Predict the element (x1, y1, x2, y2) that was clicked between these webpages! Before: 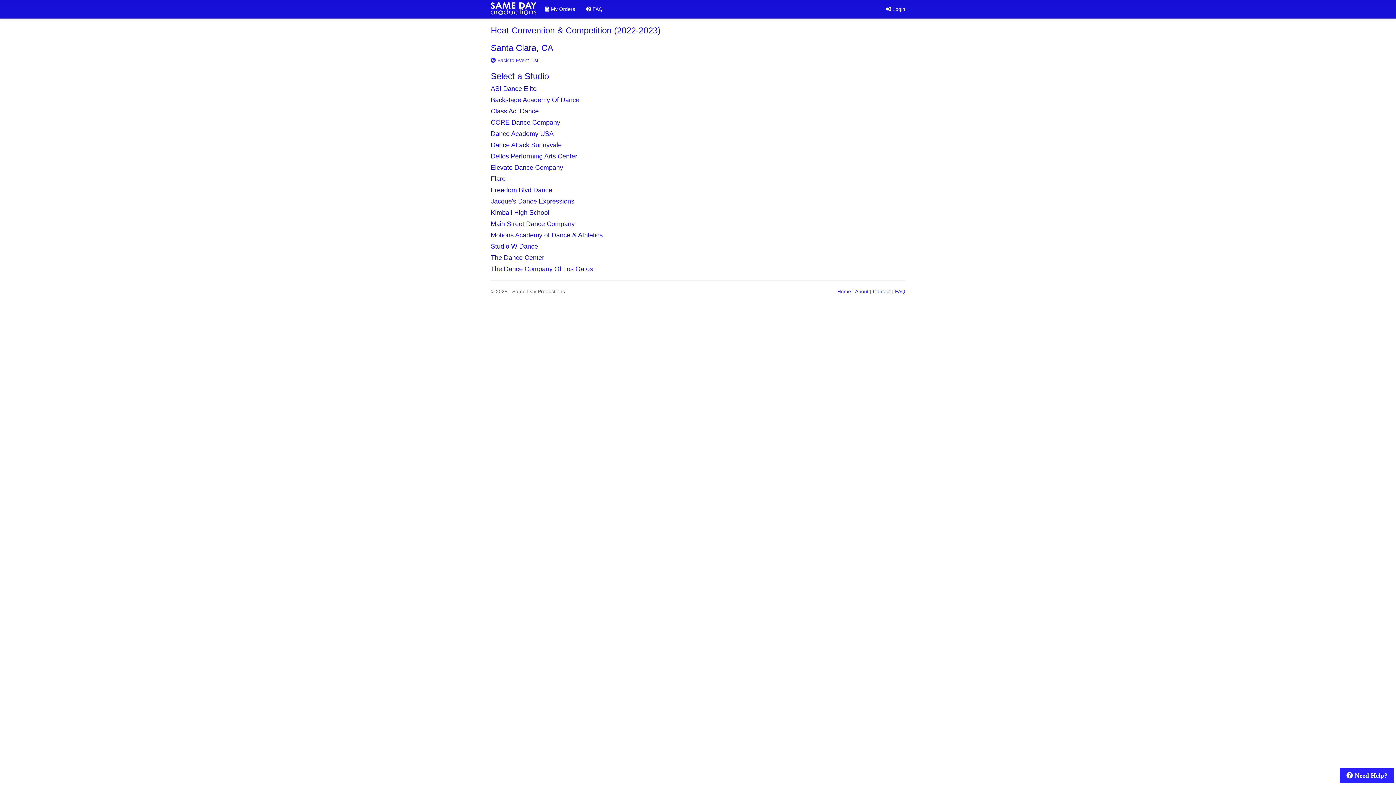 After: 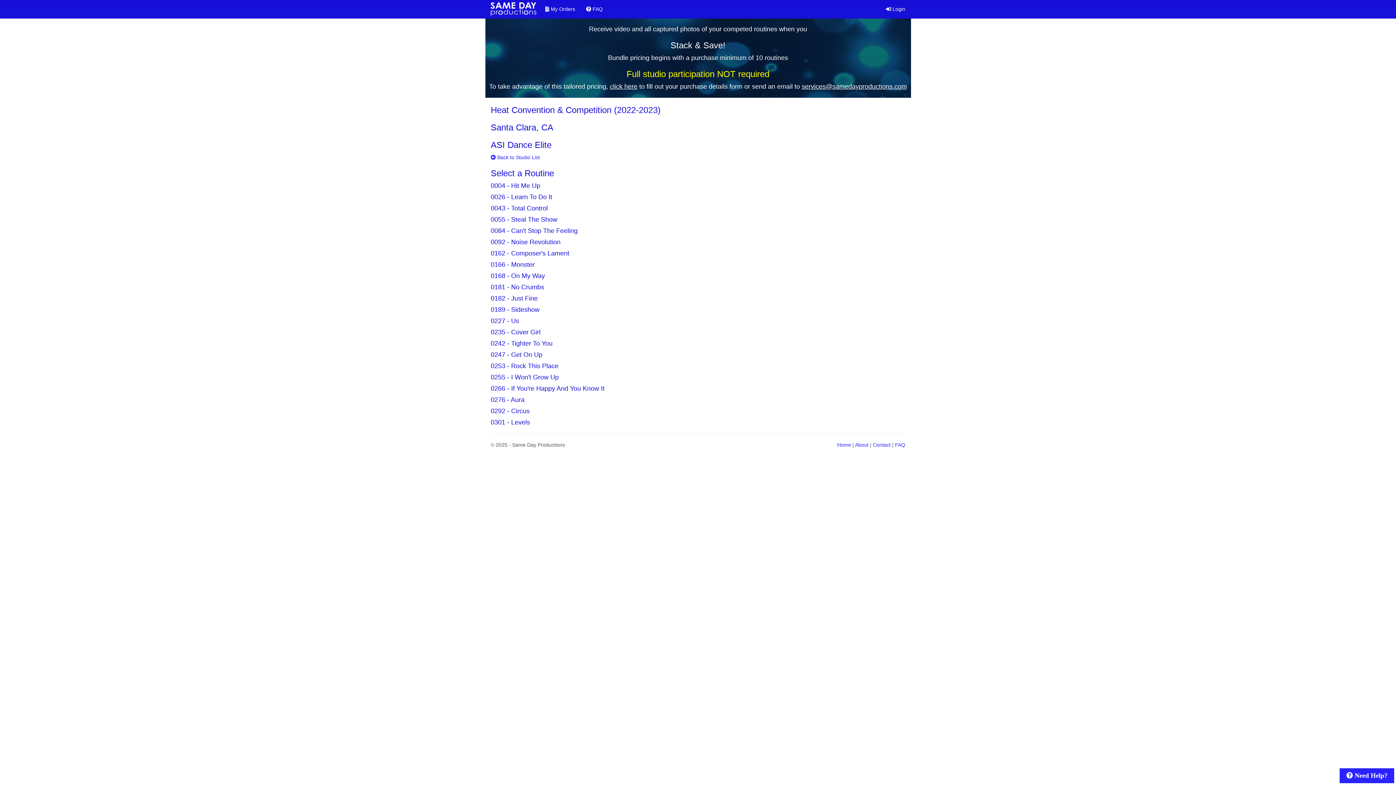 Action: label: ASI Dance Elite bbox: (490, 85, 905, 92)